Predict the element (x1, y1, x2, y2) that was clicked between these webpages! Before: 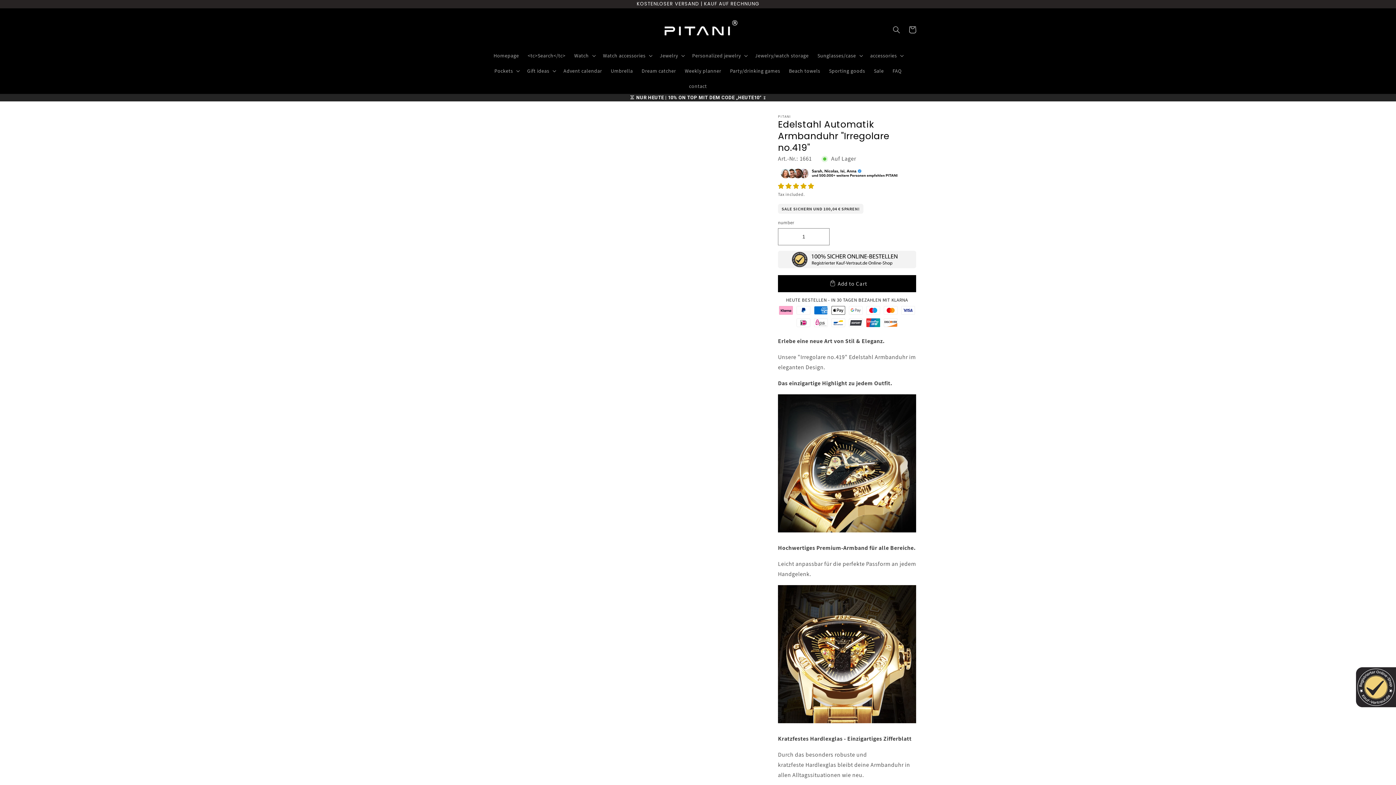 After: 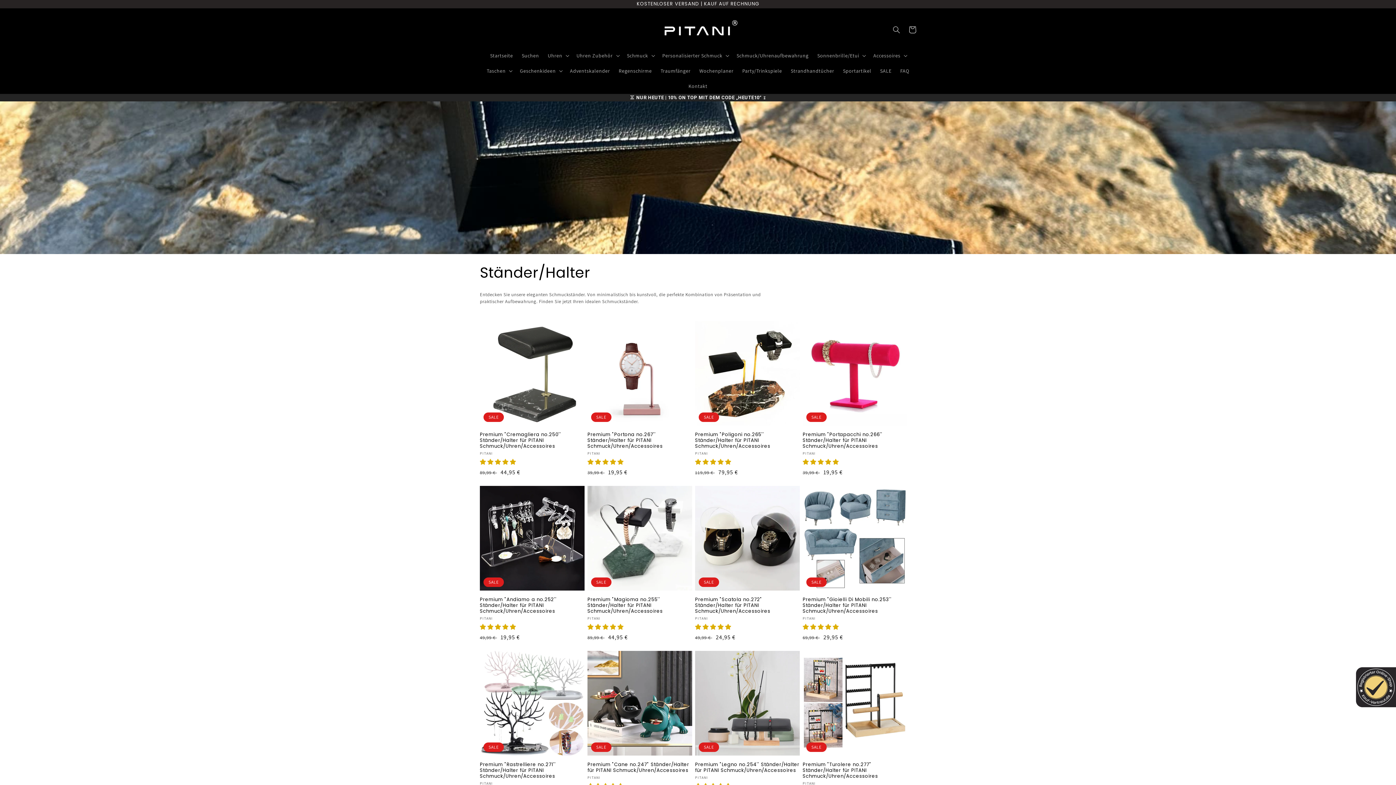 Action: label: Jewelry/watch storage bbox: (750, 47, 813, 63)